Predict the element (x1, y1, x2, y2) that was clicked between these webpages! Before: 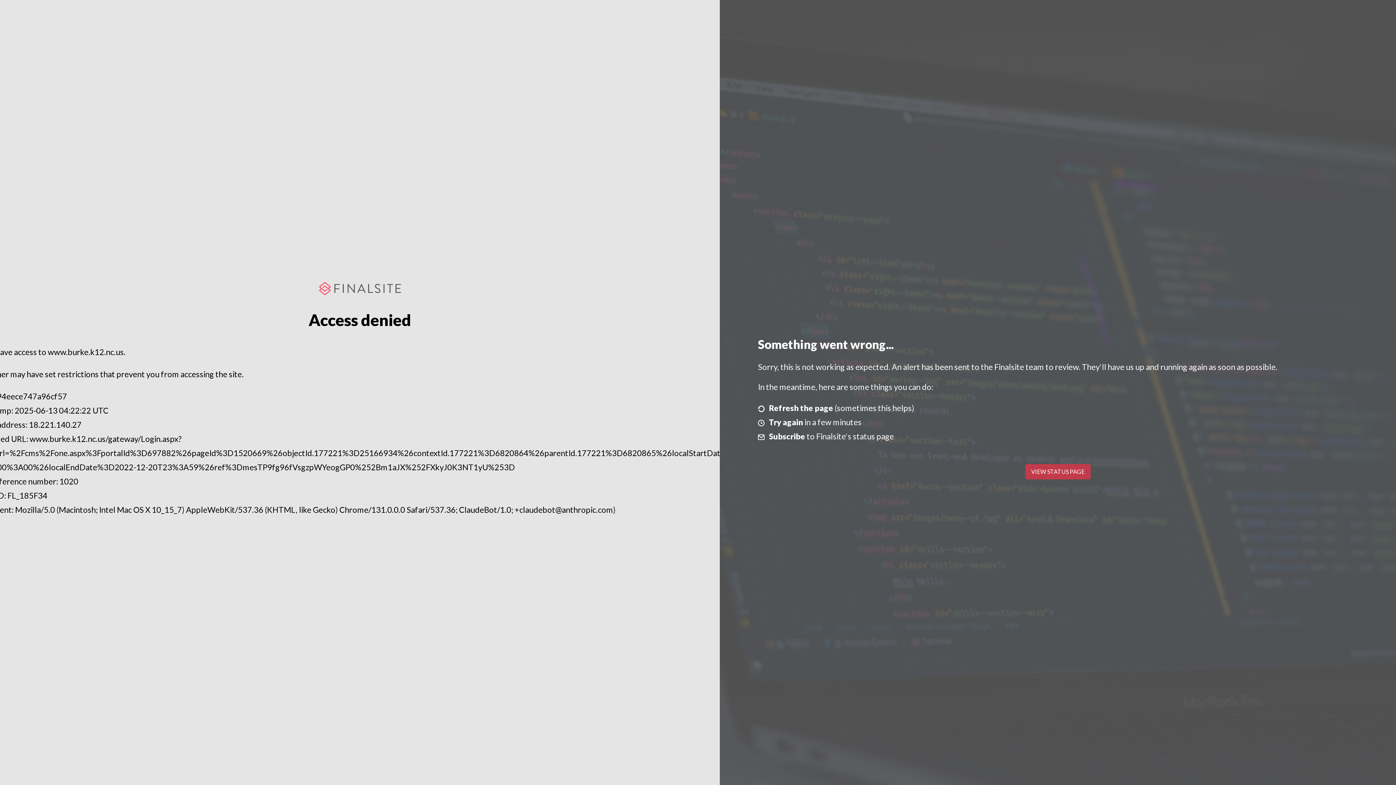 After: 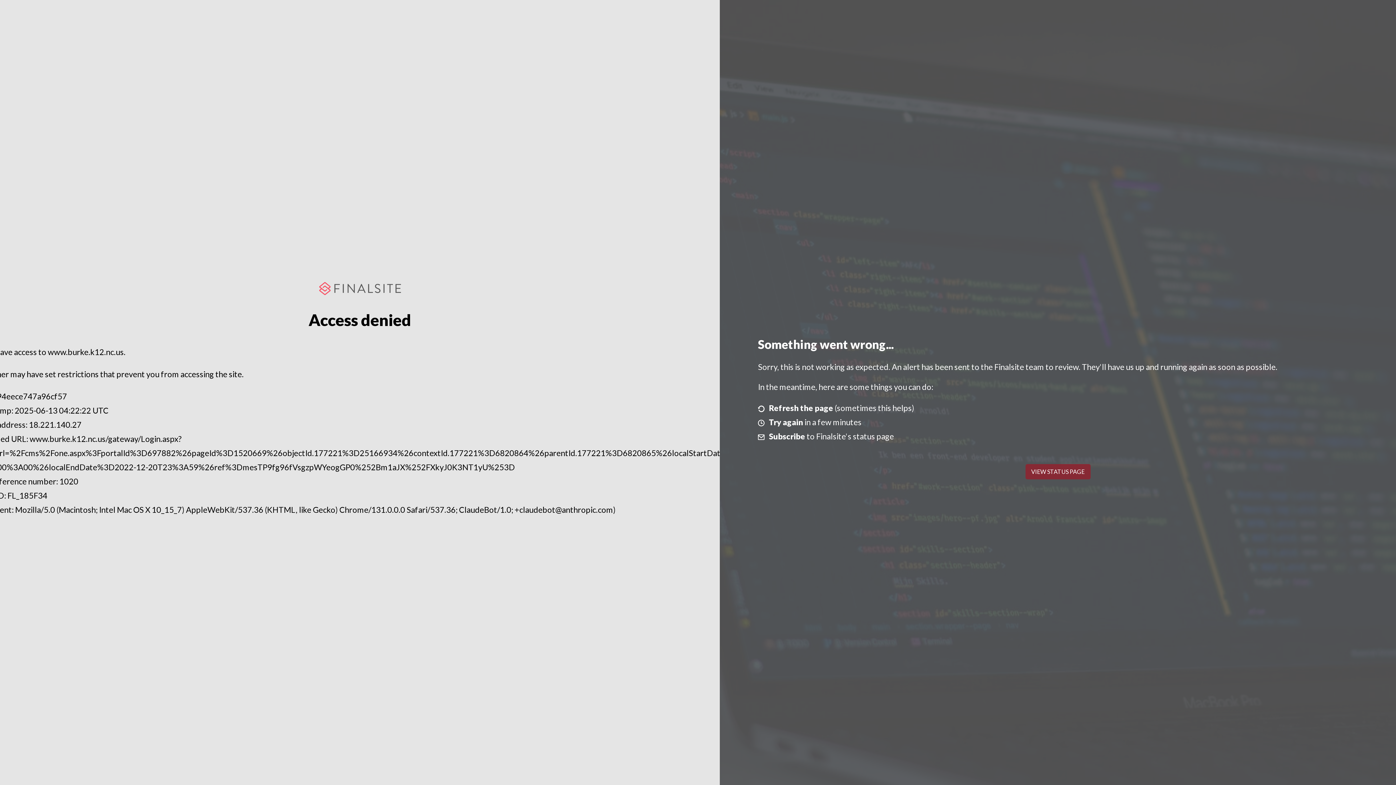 Action: bbox: (1025, 464, 1090, 479) label: VIEW STATUS PAGE